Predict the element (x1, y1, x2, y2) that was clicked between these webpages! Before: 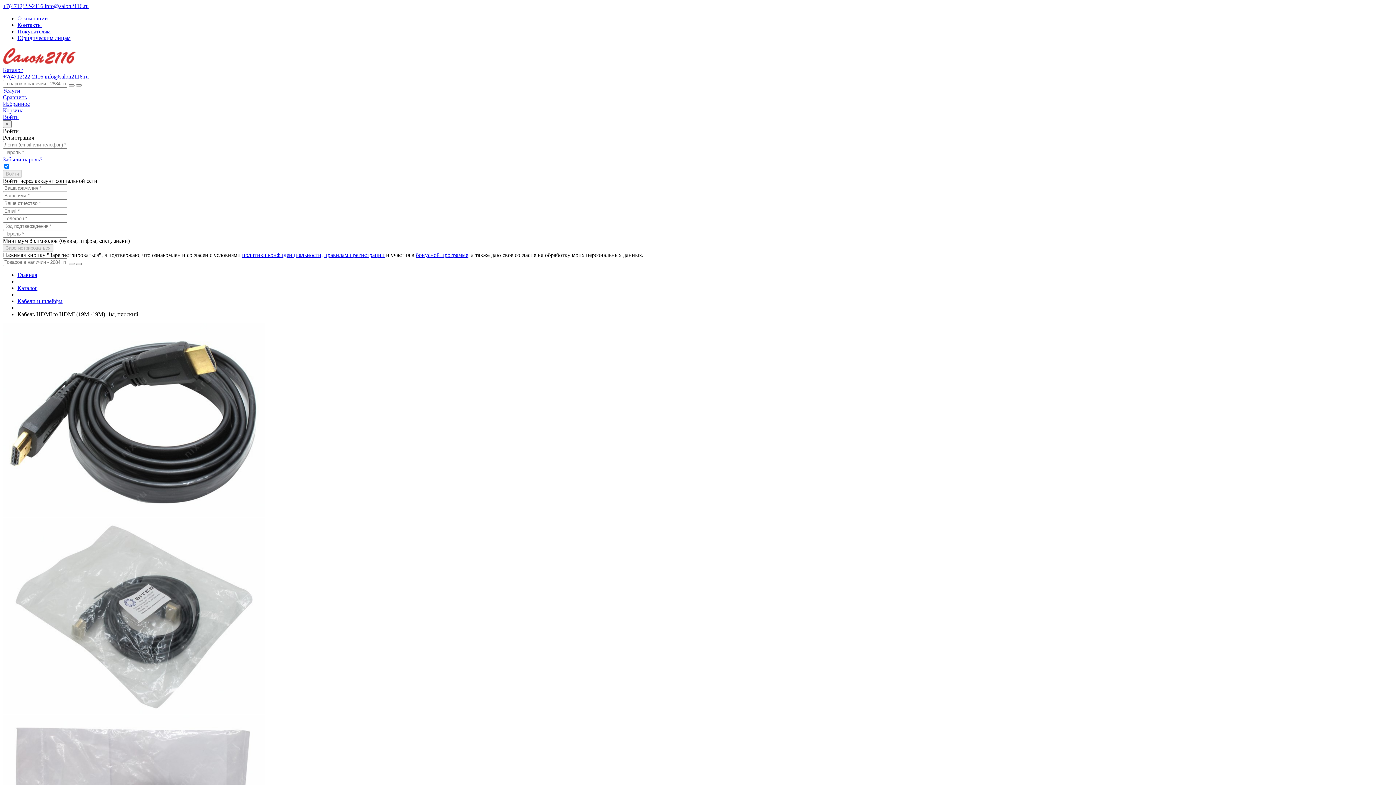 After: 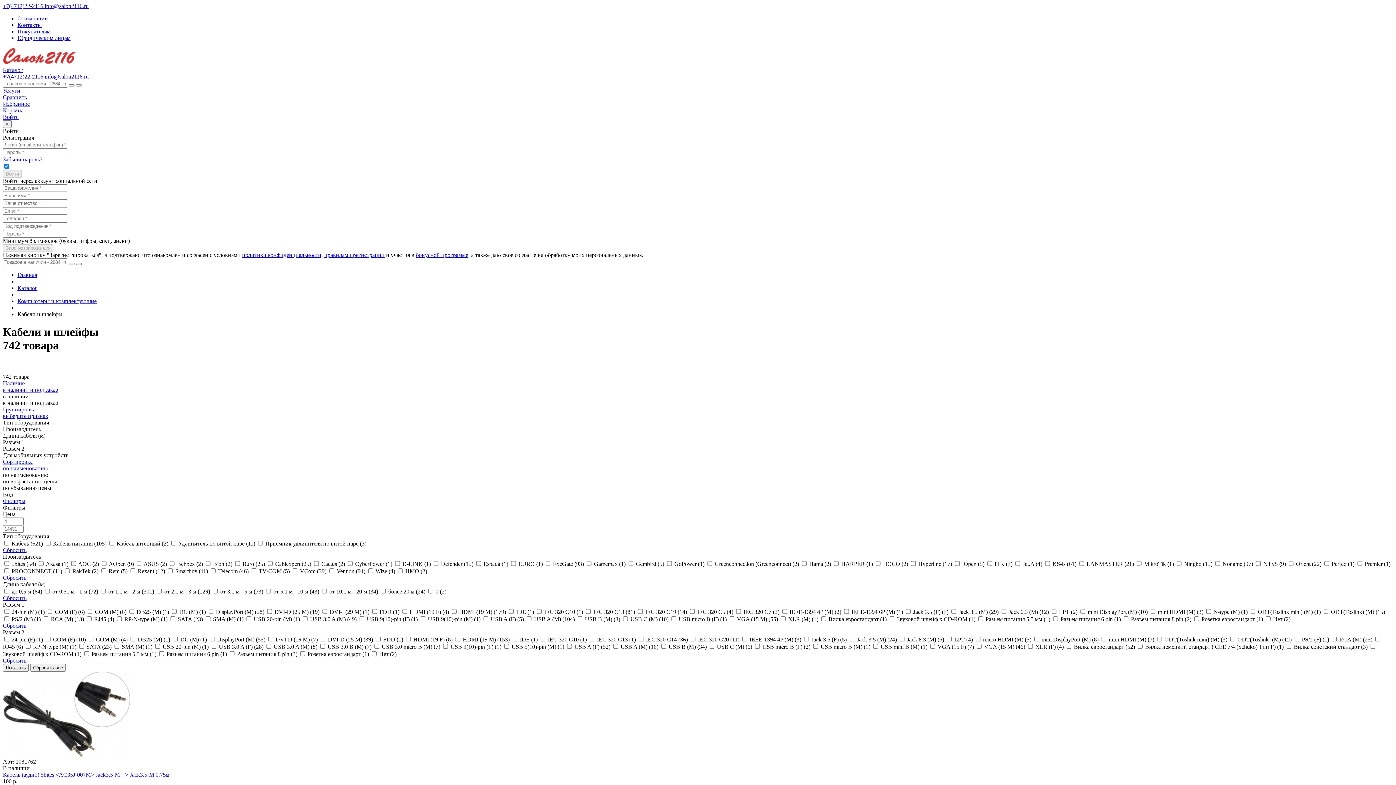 Action: bbox: (17, 298, 62, 304) label: Кабели и шлейфы